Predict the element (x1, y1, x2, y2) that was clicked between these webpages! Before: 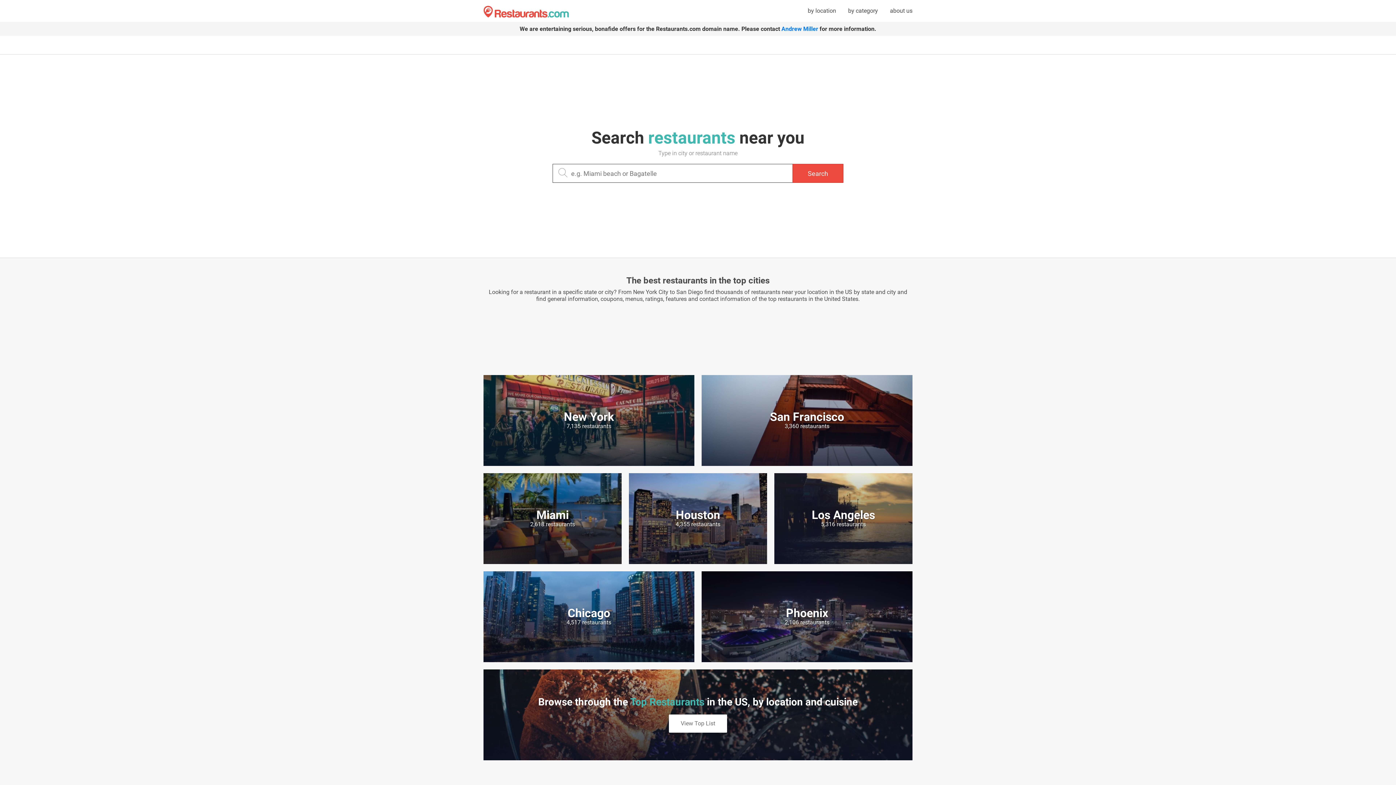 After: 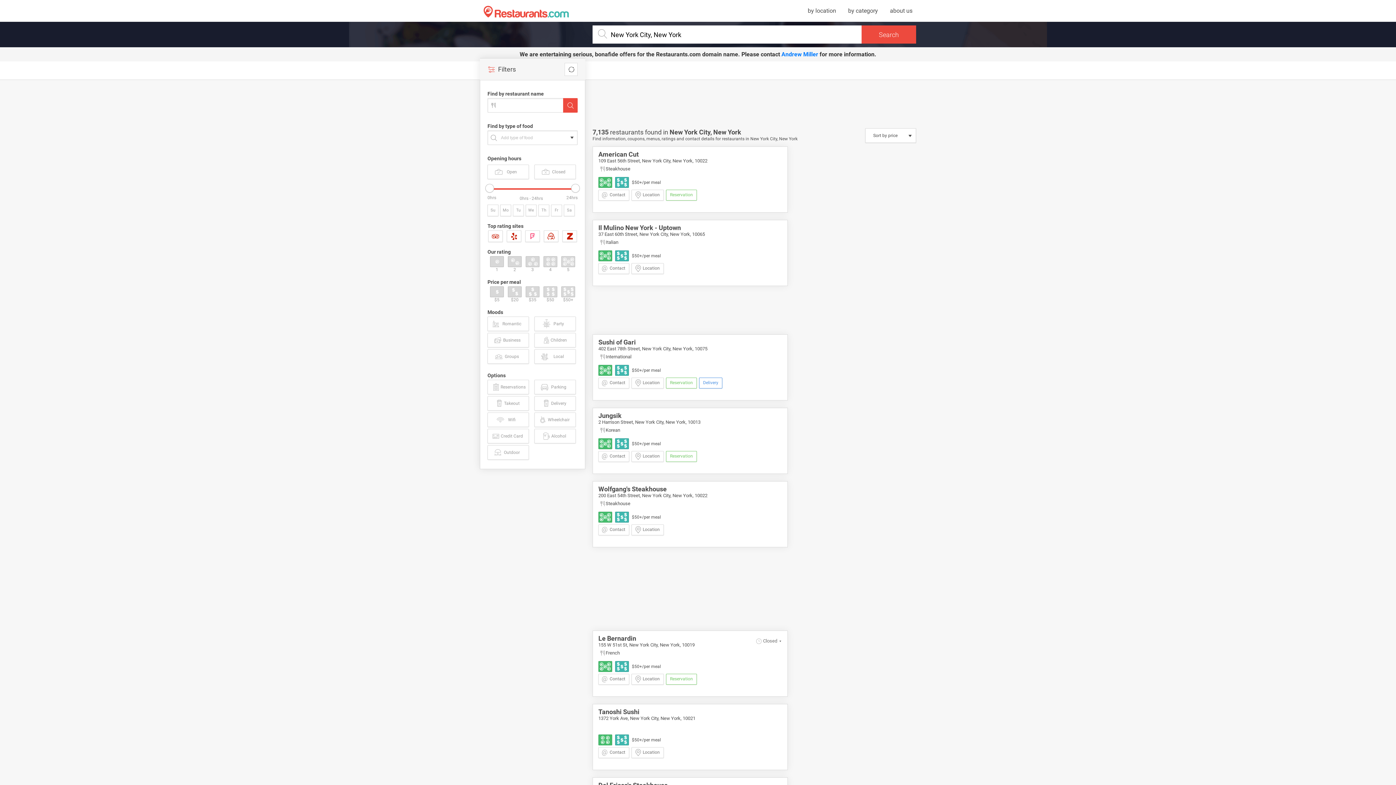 Action: label: New York bbox: (564, 410, 614, 424)